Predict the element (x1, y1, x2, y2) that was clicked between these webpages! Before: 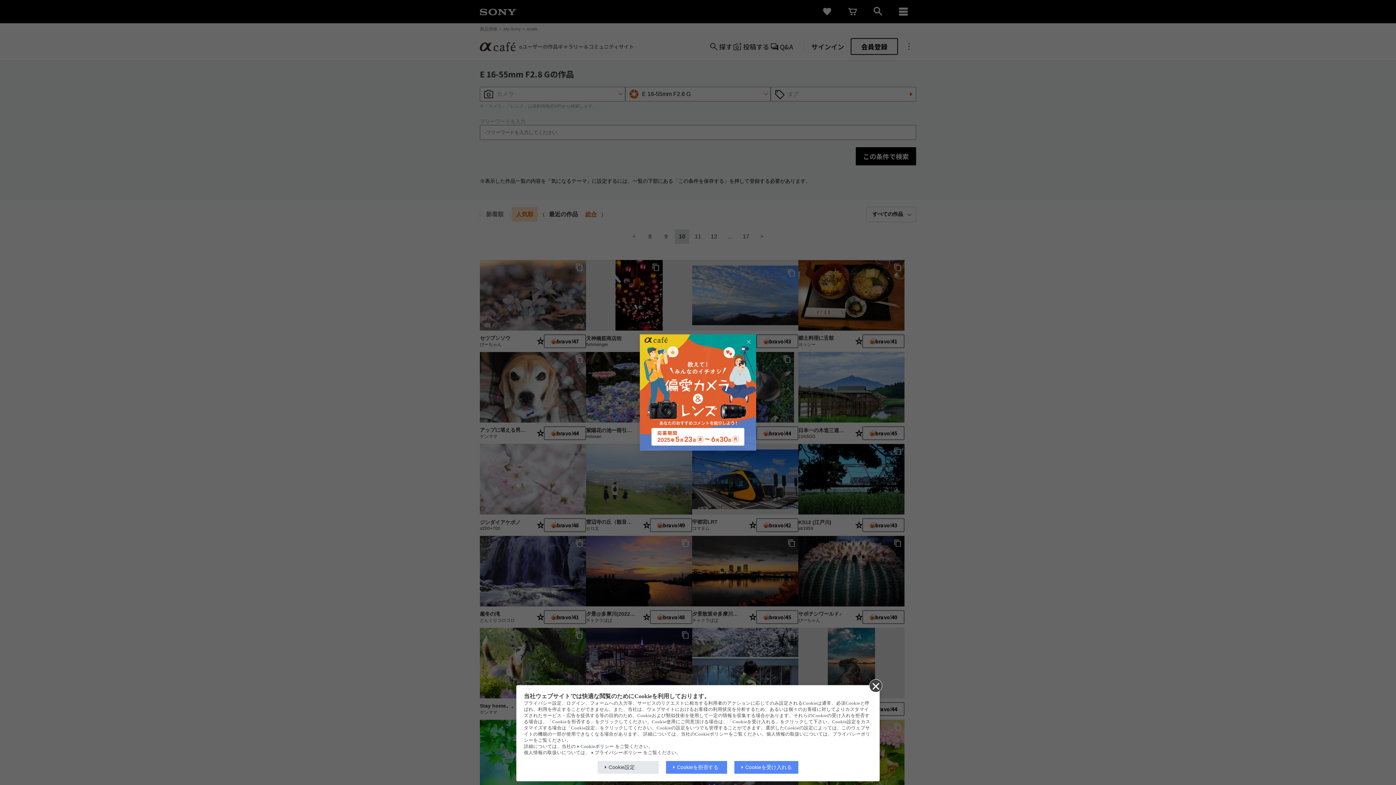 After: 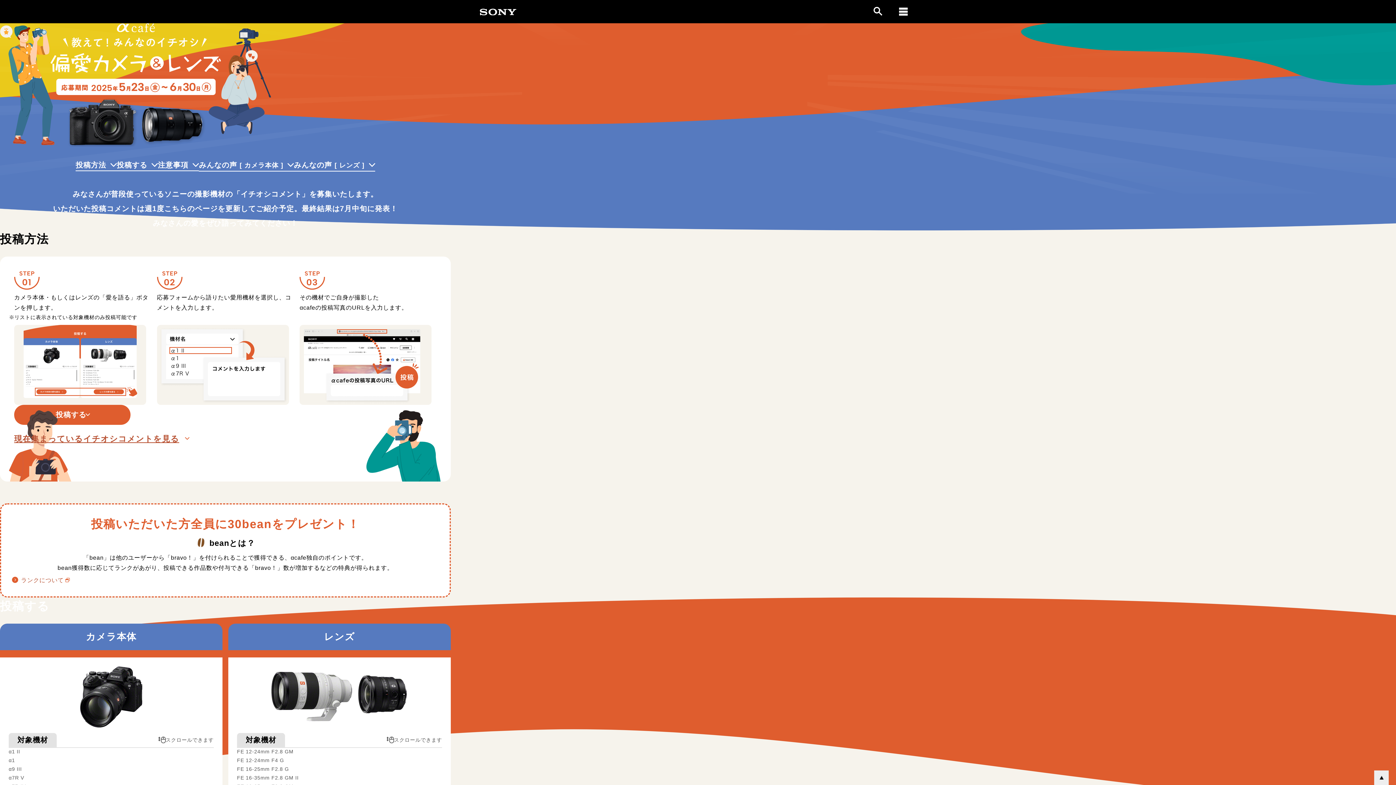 Action: bbox: (640, 334, 756, 450)